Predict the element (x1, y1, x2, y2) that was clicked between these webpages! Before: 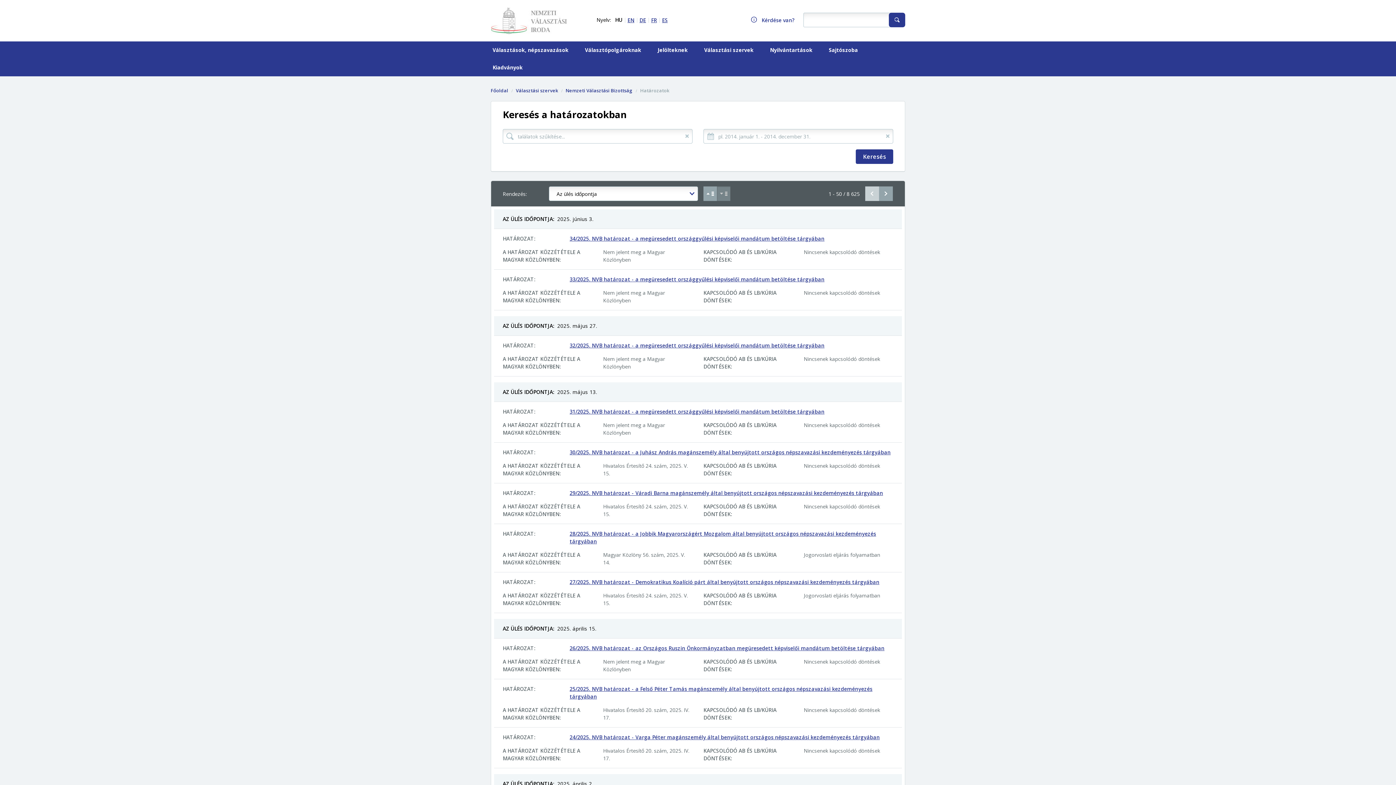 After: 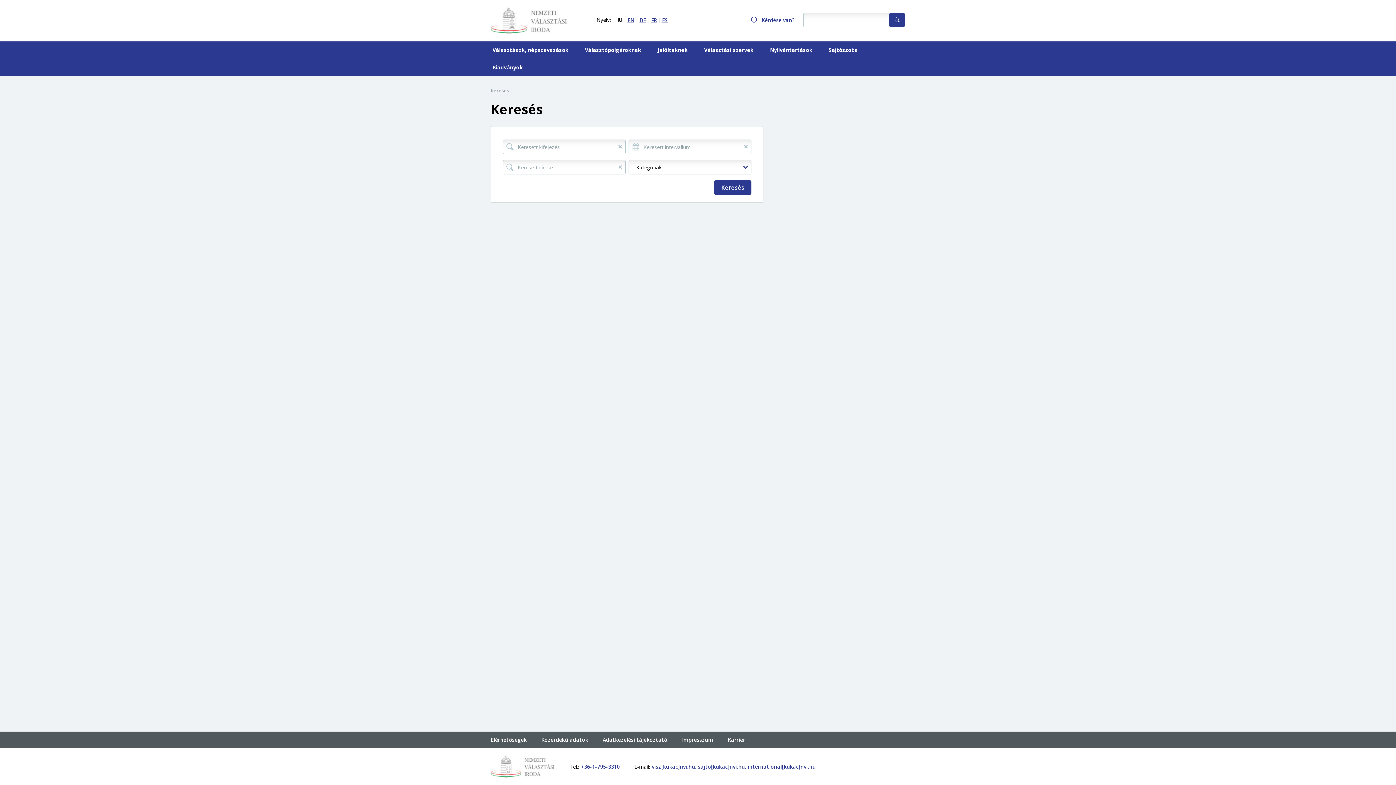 Action: bbox: (889, 12, 905, 27)